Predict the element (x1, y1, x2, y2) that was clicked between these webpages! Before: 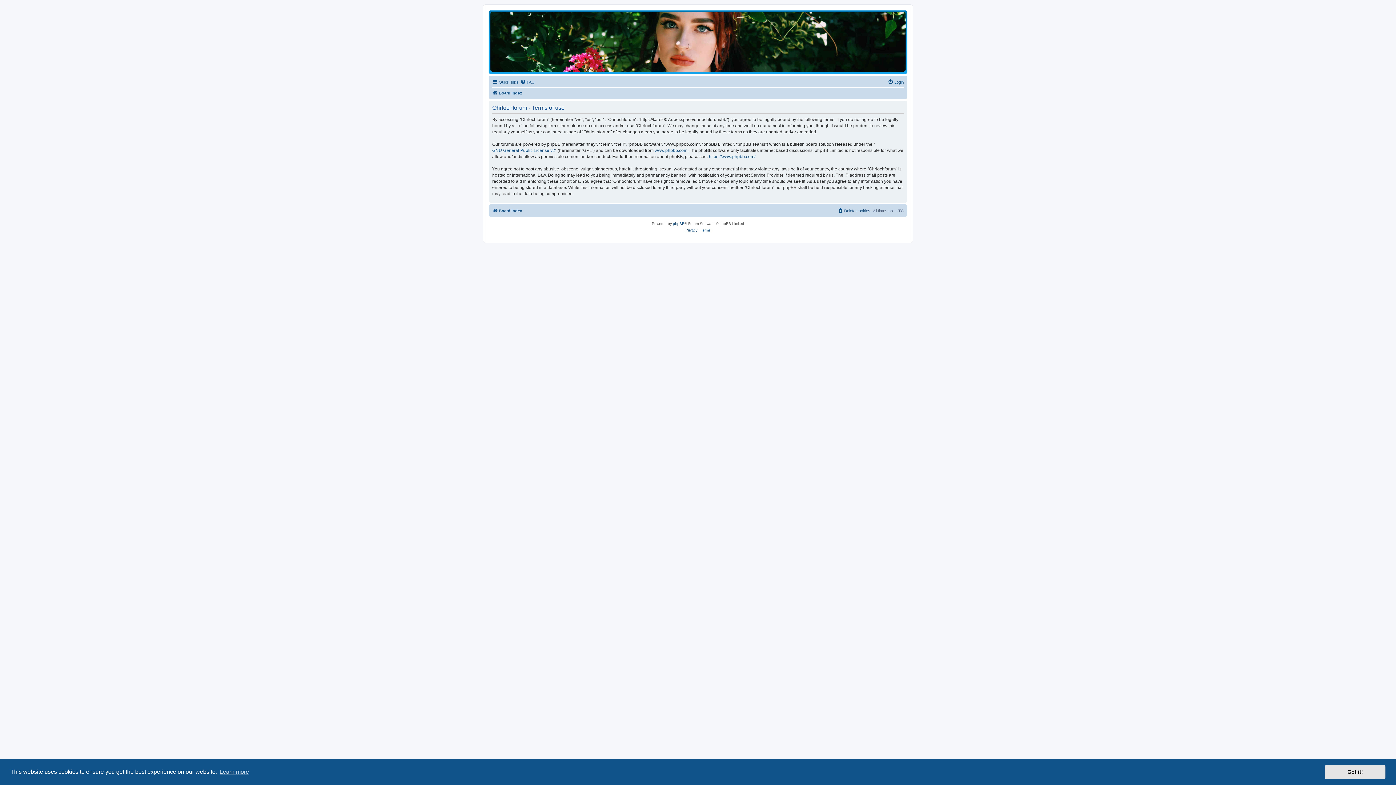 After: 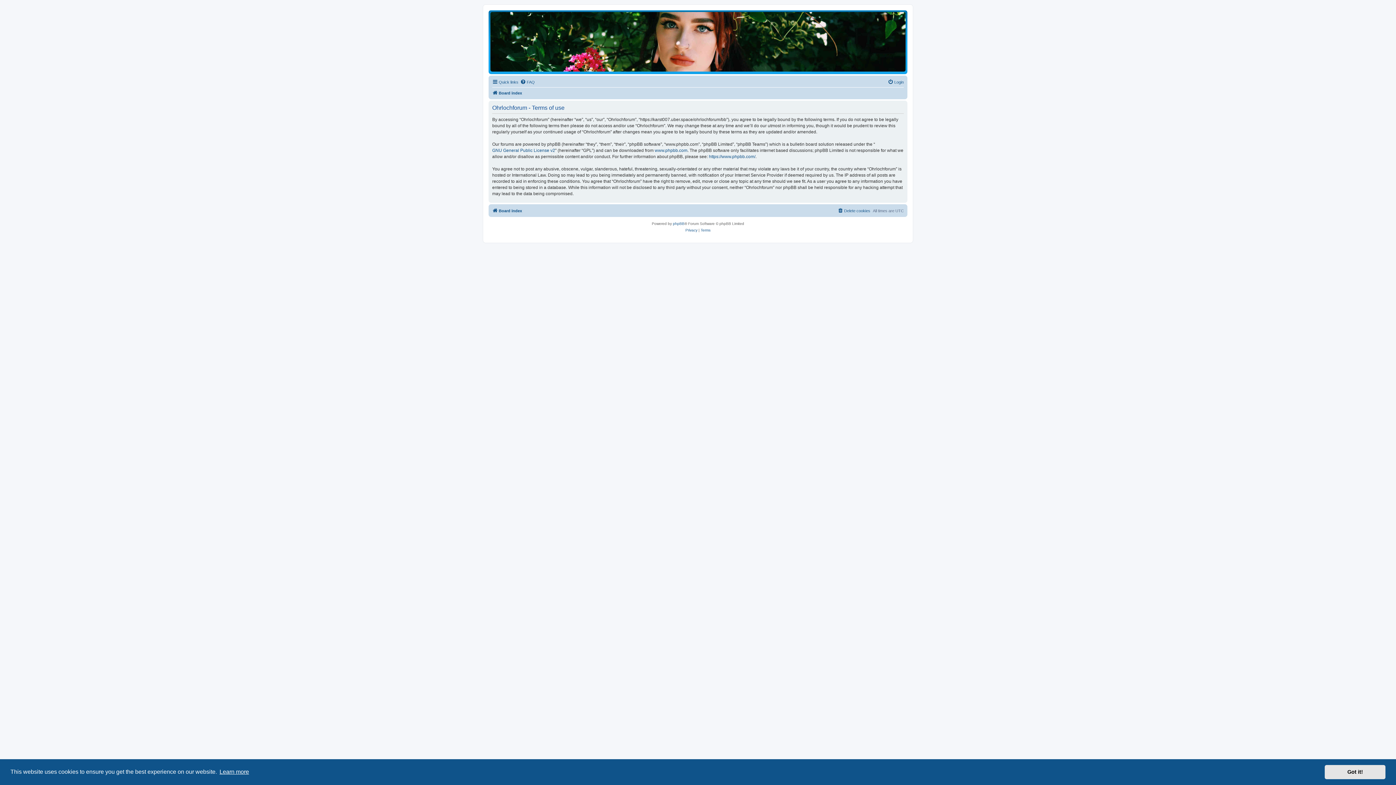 Action: label: learn more about cookies bbox: (218, 766, 250, 777)